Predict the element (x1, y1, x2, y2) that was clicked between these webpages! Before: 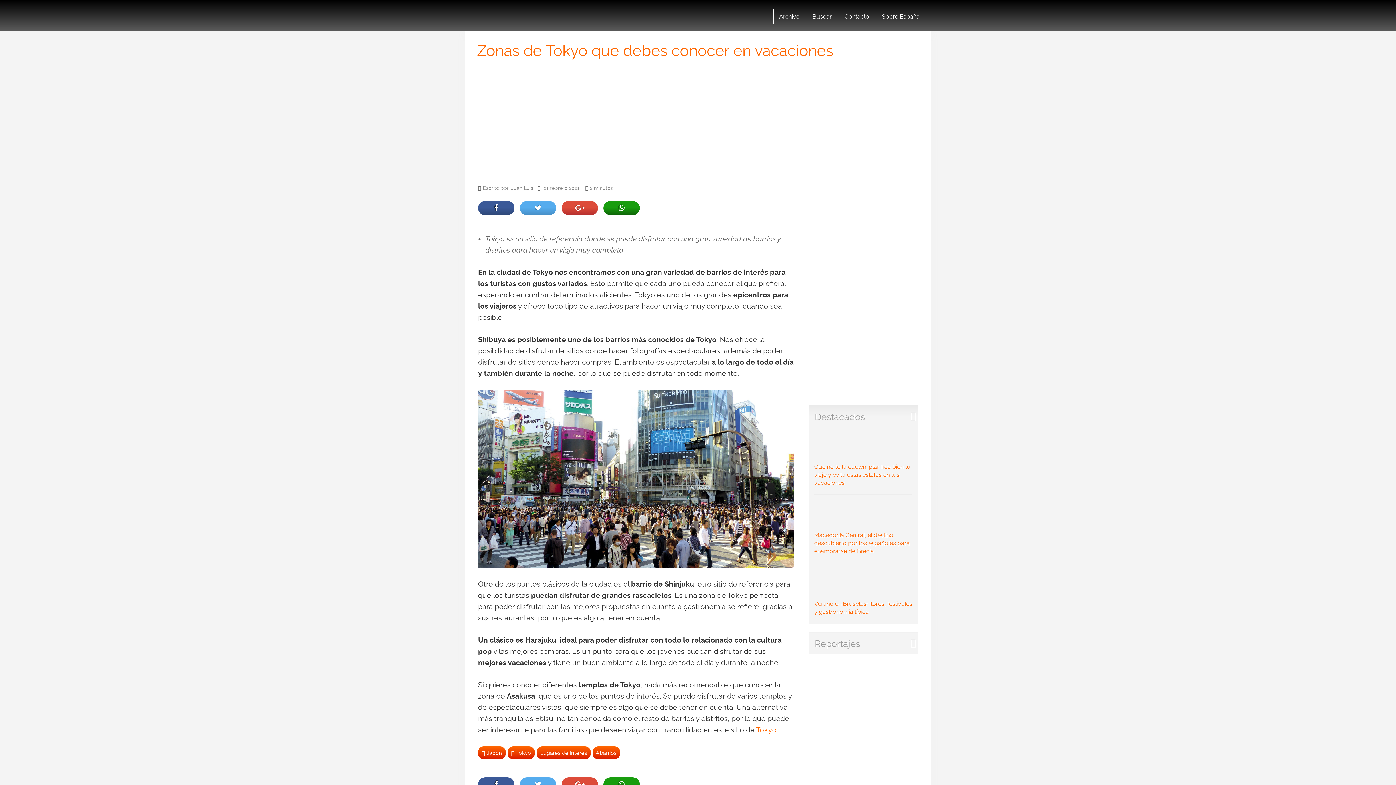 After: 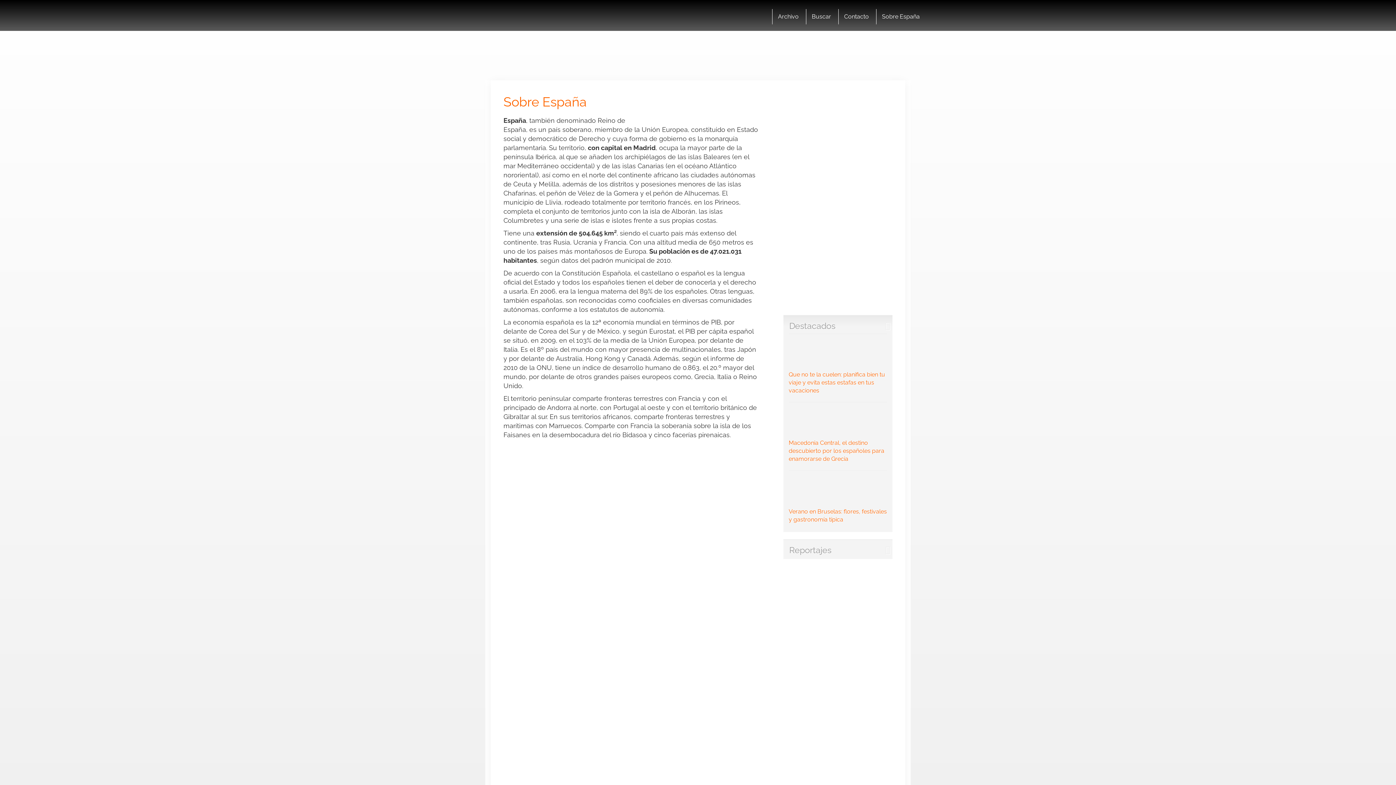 Action: label: Sobre España bbox: (876, 9, 925, 24)